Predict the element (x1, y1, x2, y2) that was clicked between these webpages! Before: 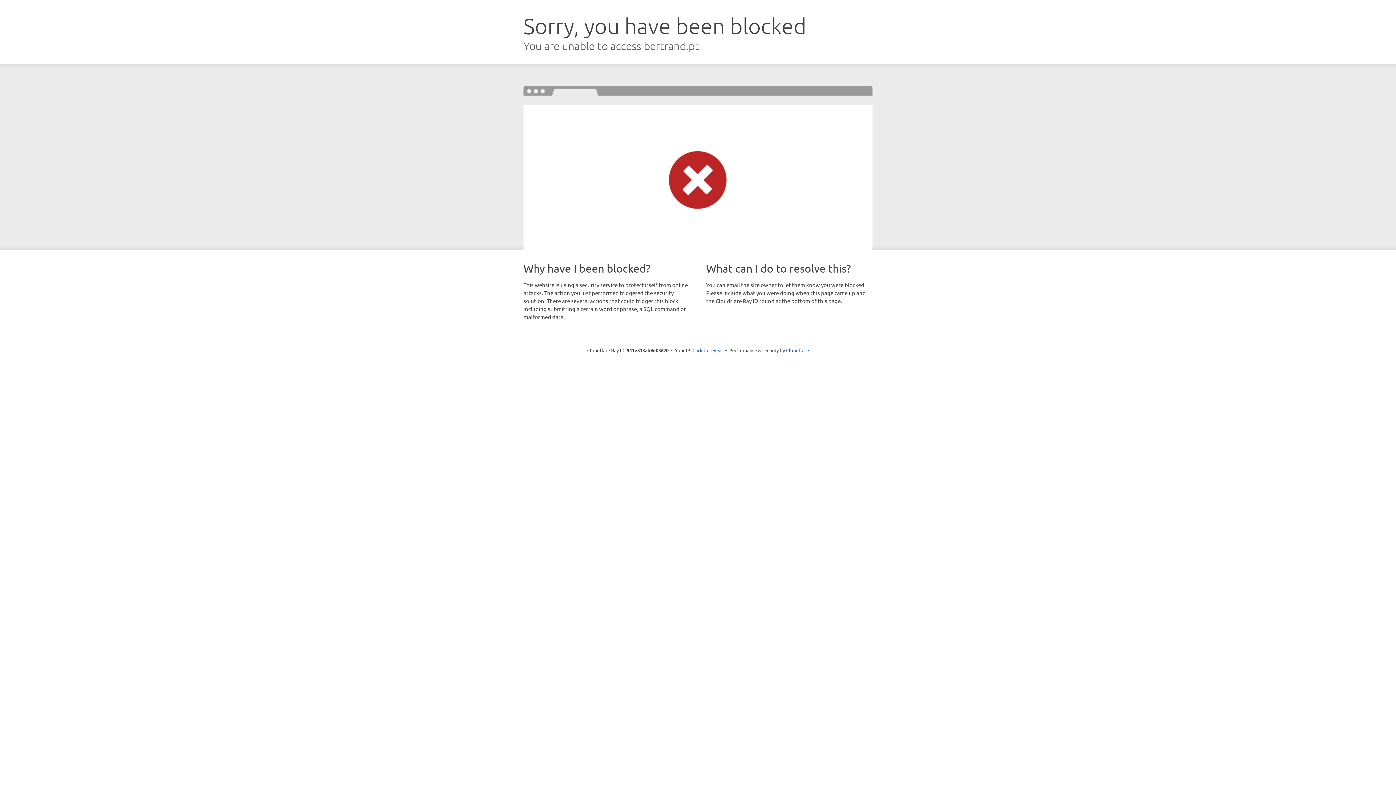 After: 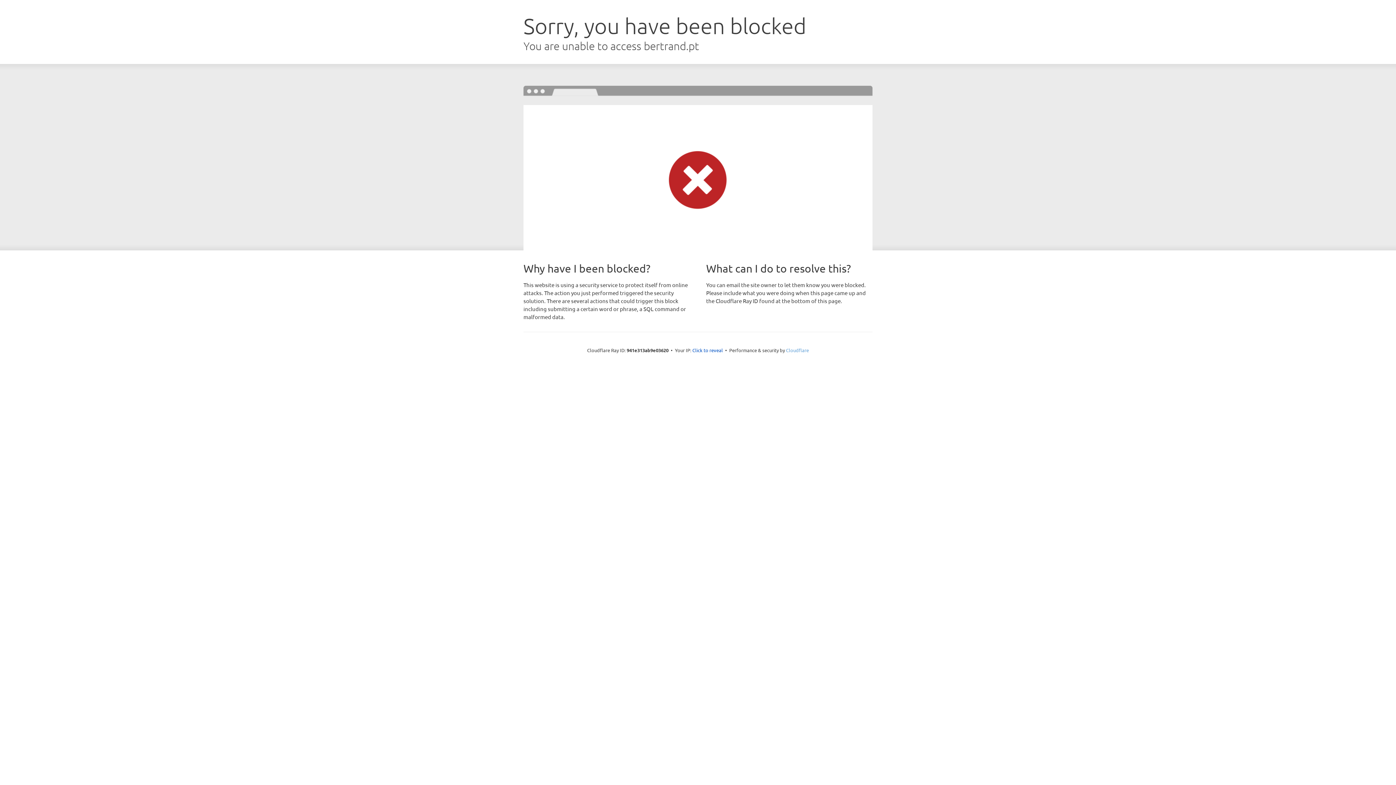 Action: bbox: (786, 347, 809, 353) label: Cloudflare